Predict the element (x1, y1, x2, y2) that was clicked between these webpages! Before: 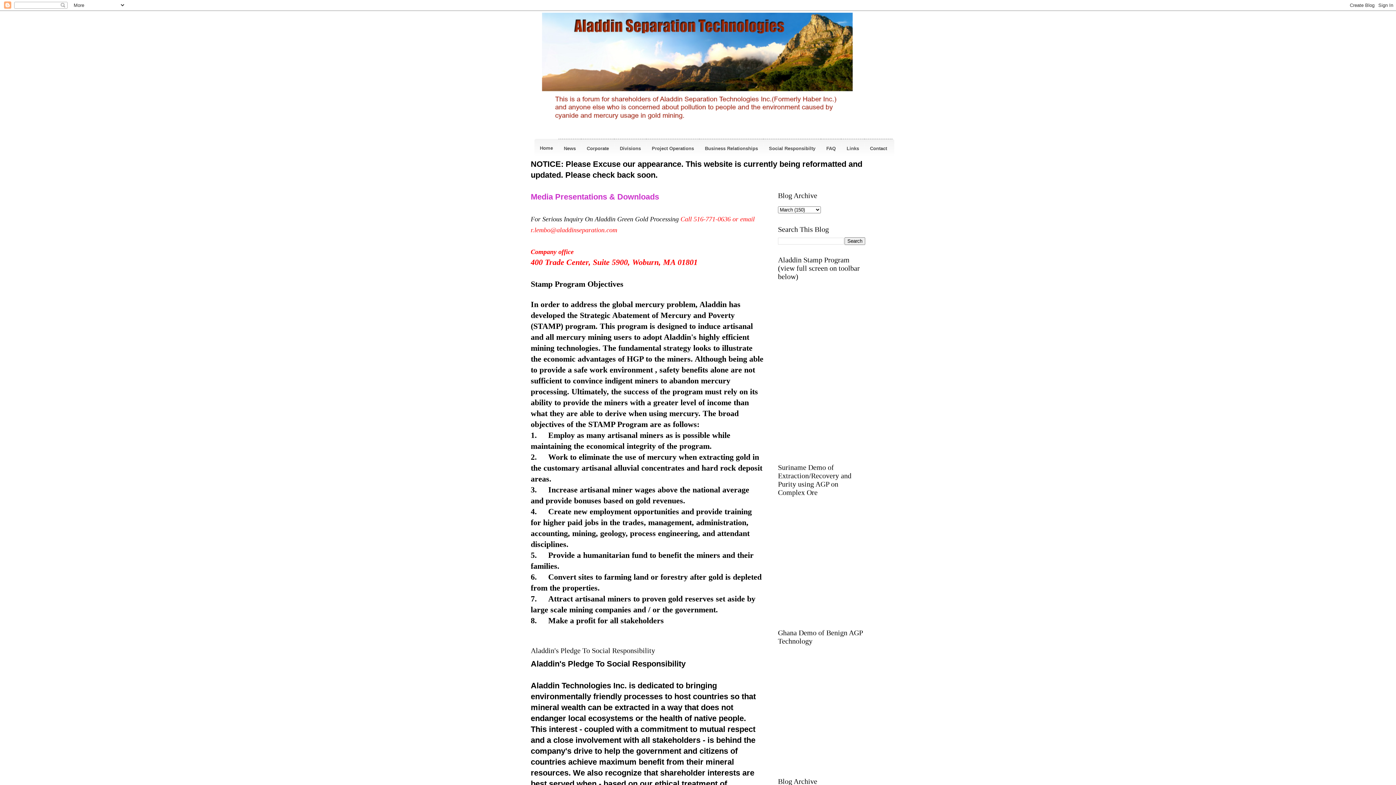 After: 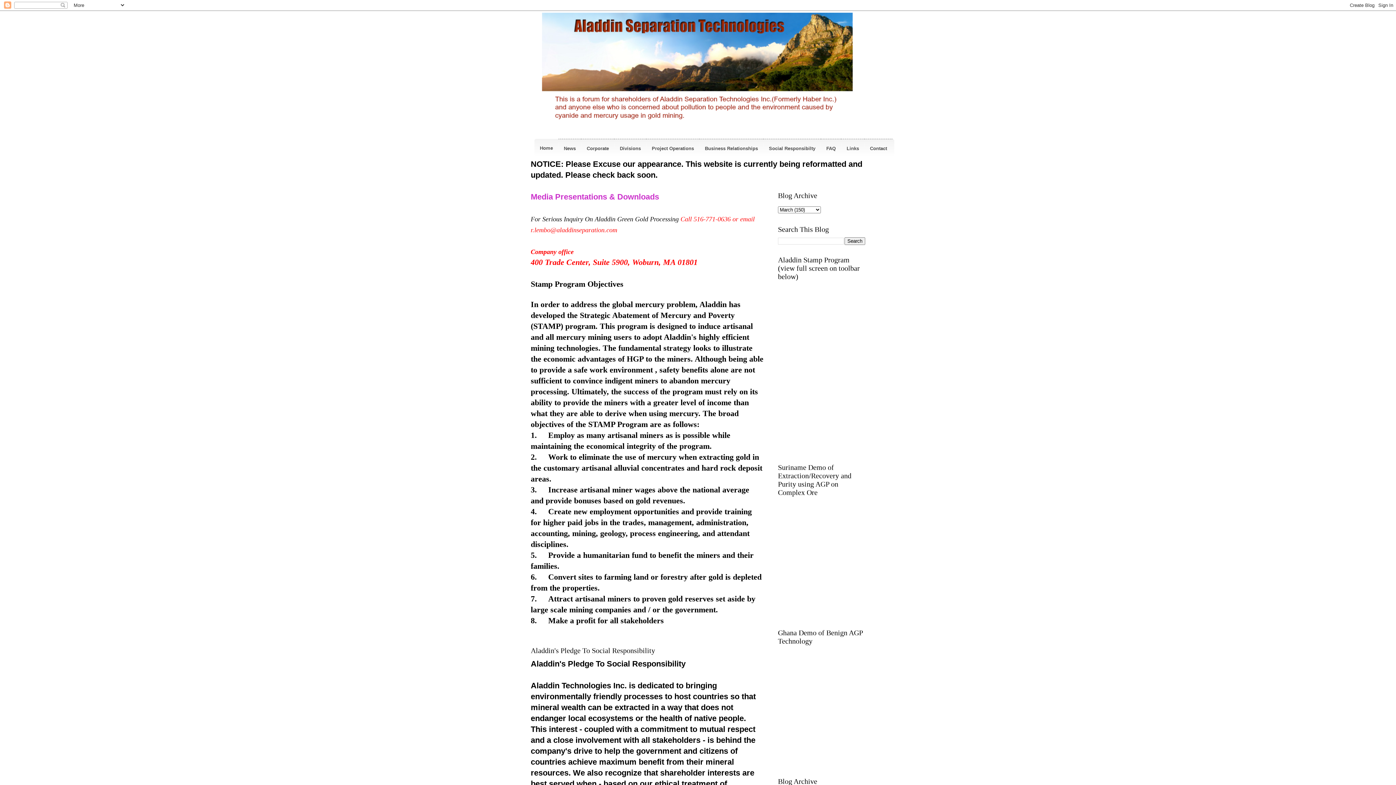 Action: label: Social Responsibilty bbox: (763, 142, 821, 154)